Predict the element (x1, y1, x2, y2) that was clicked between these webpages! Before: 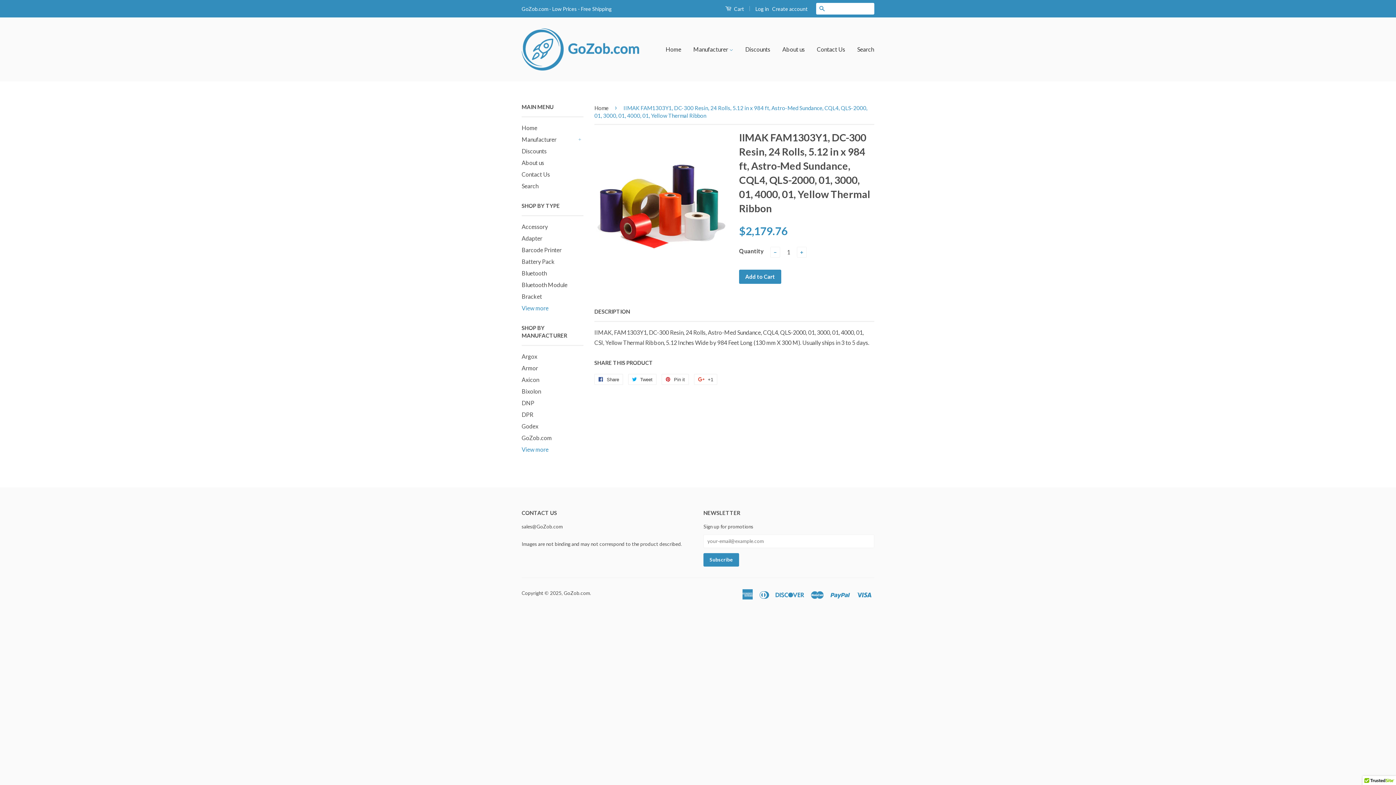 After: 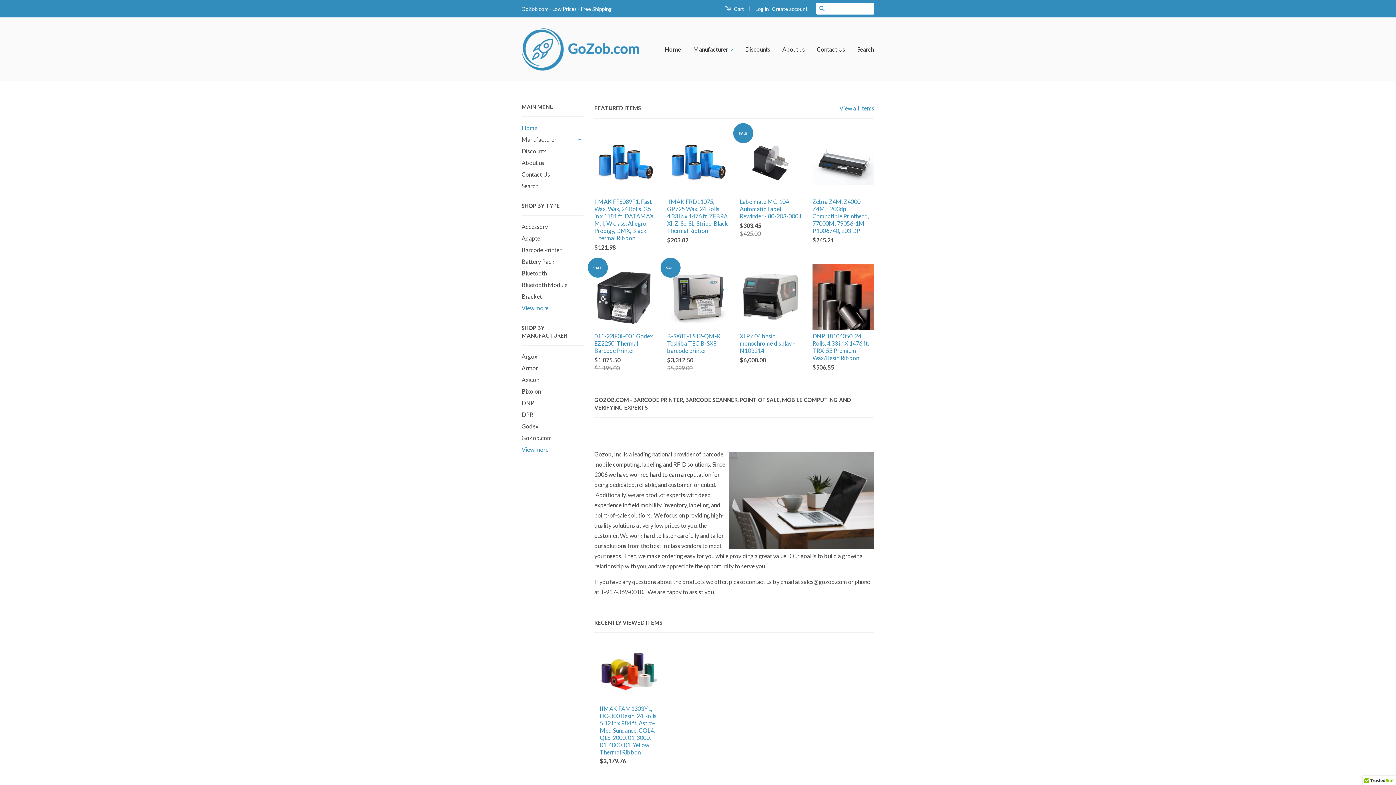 Action: bbox: (521, 28, 639, 70)